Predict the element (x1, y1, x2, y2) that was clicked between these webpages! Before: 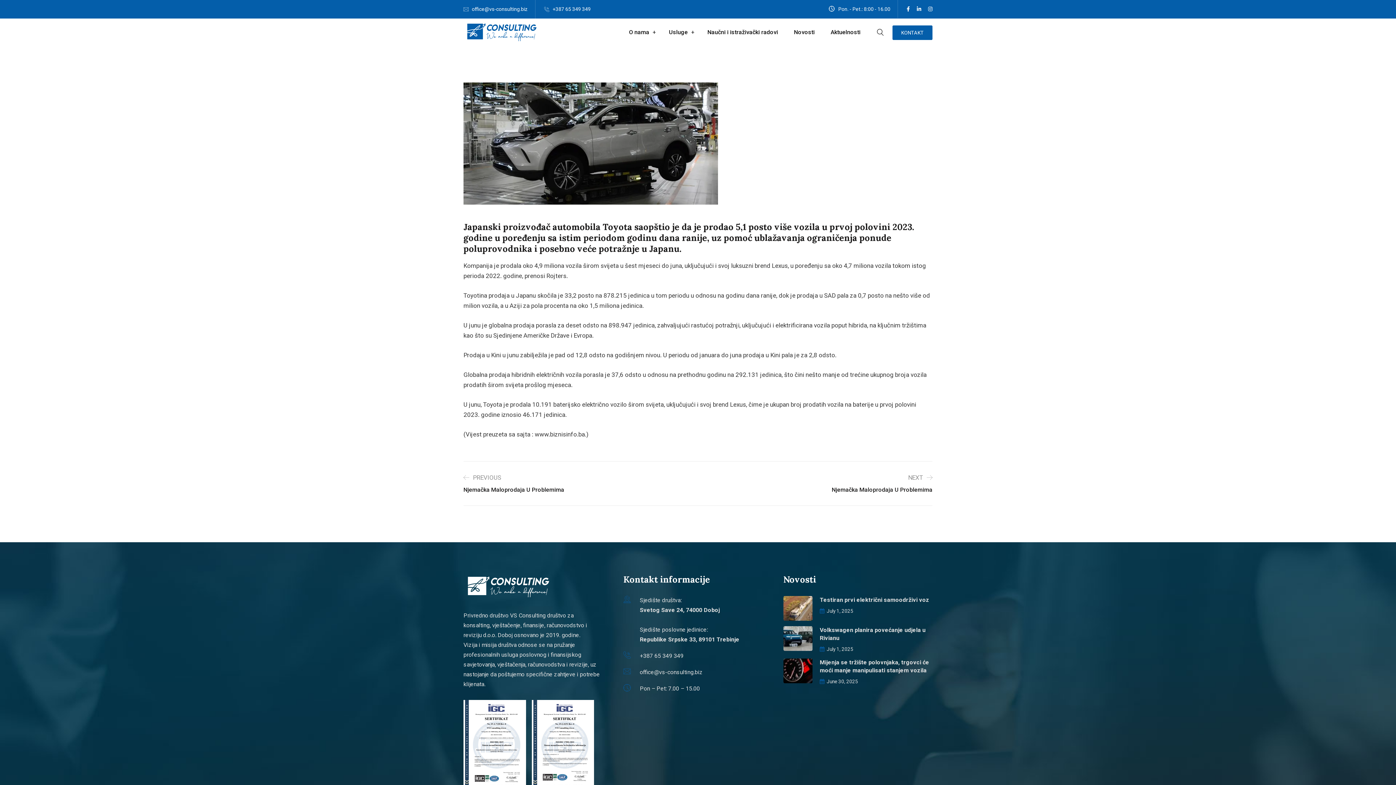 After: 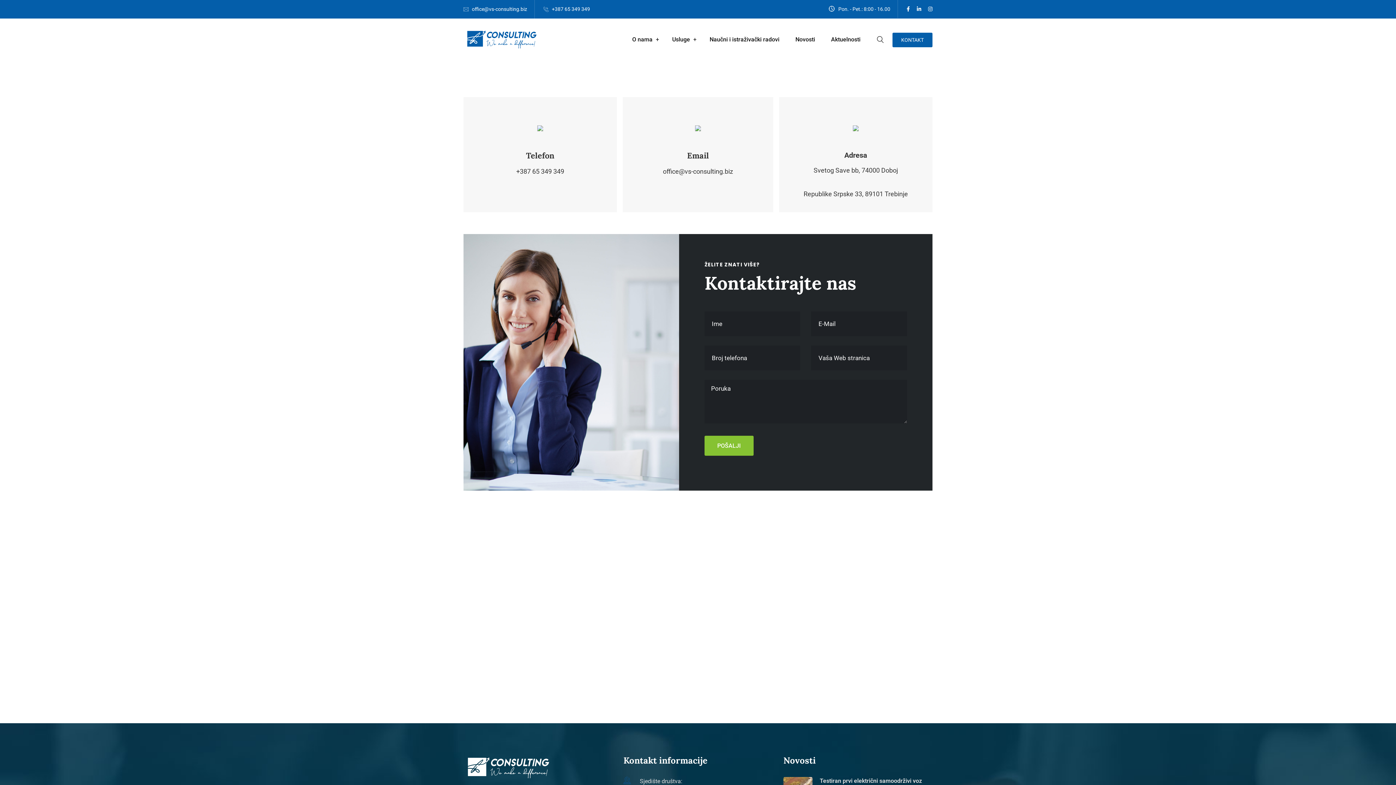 Action: bbox: (892, 25, 932, 39) label: KONTAKT